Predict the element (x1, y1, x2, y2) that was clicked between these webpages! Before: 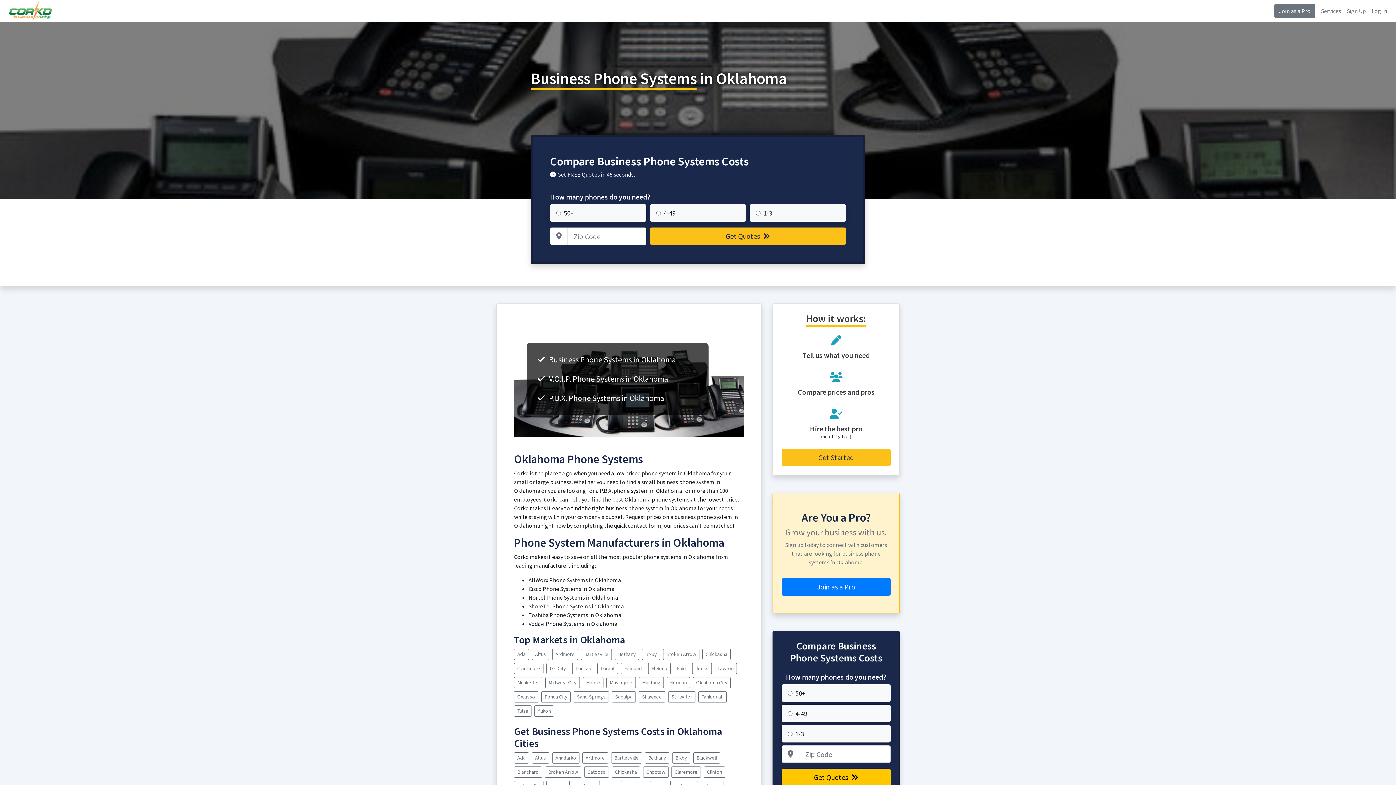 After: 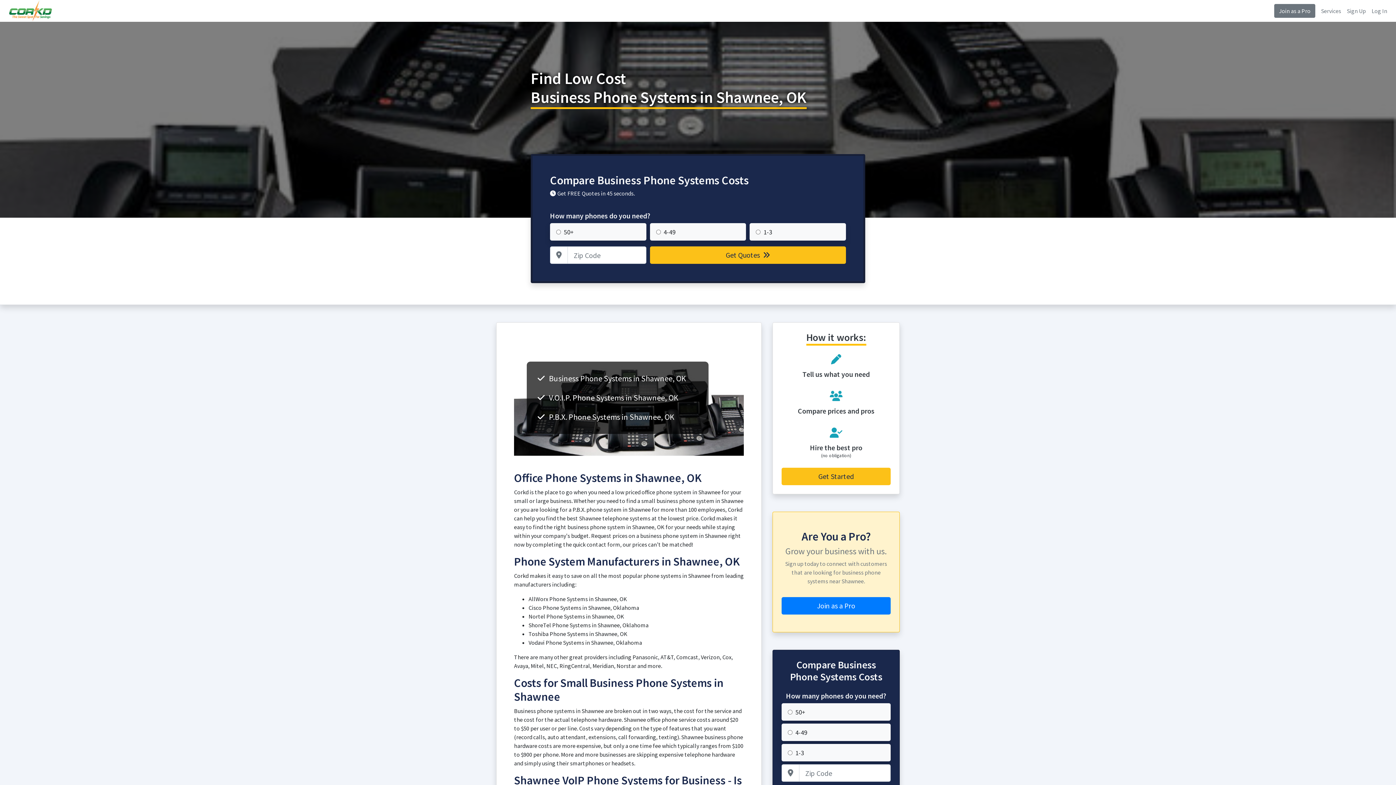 Action: label: Shawnee bbox: (638, 691, 665, 702)